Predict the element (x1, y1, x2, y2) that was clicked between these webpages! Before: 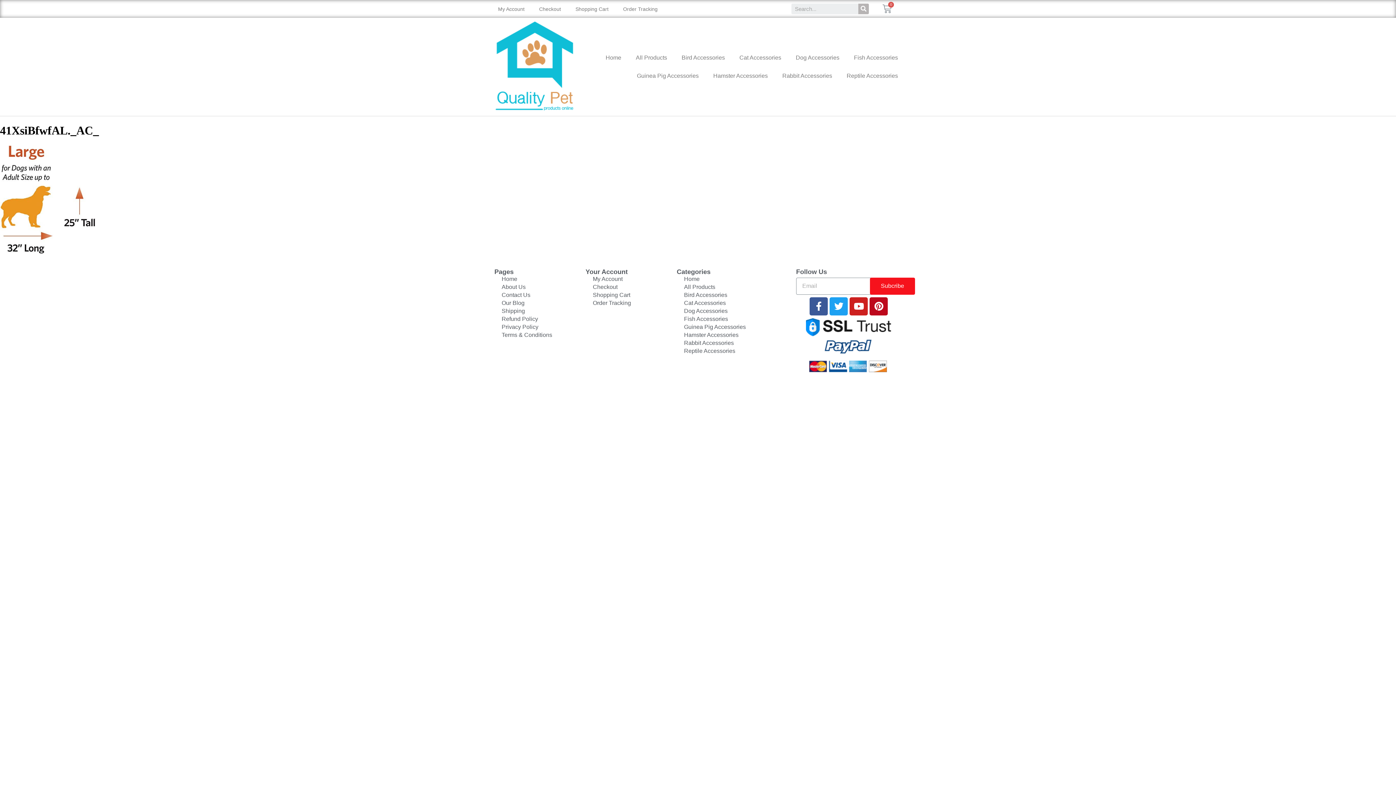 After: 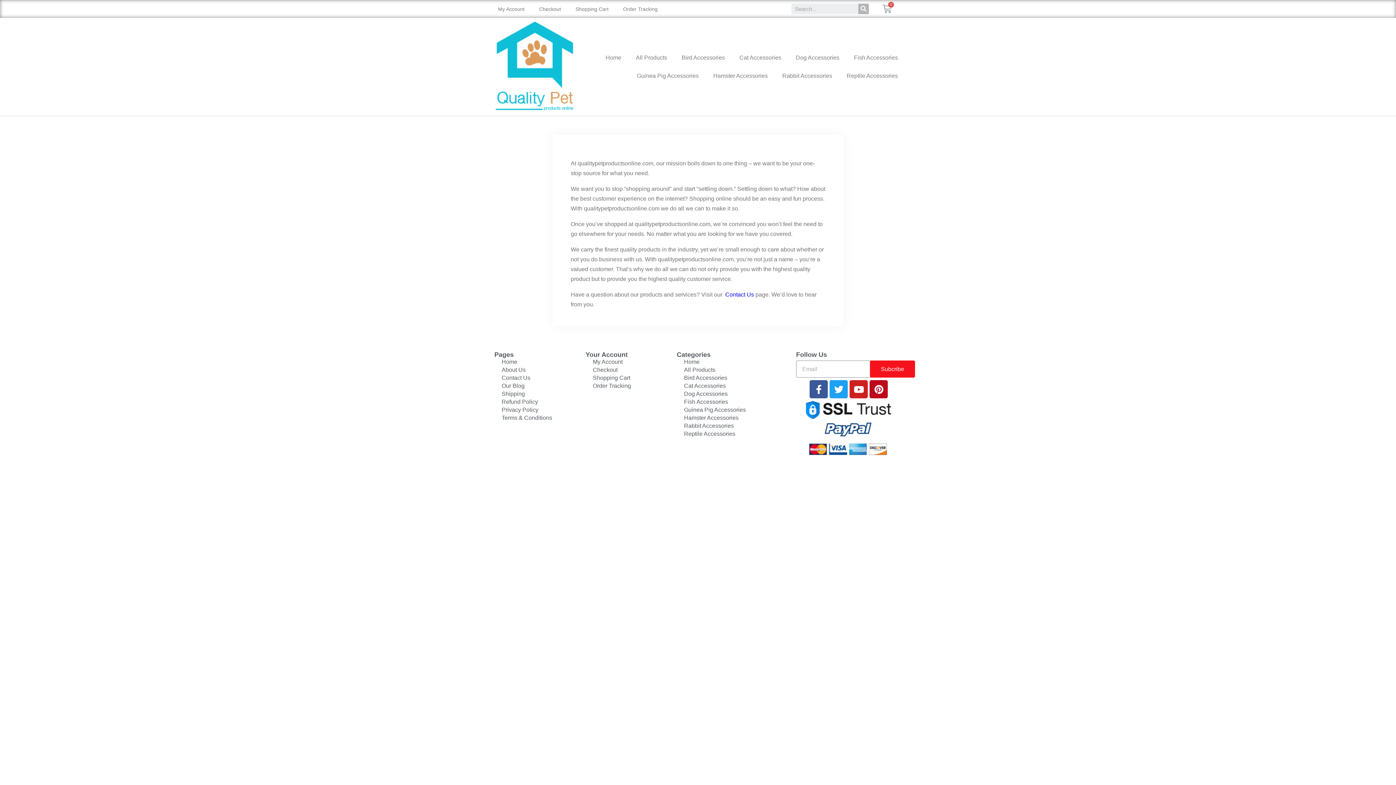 Action: bbox: (494, 283, 559, 291) label: About Us